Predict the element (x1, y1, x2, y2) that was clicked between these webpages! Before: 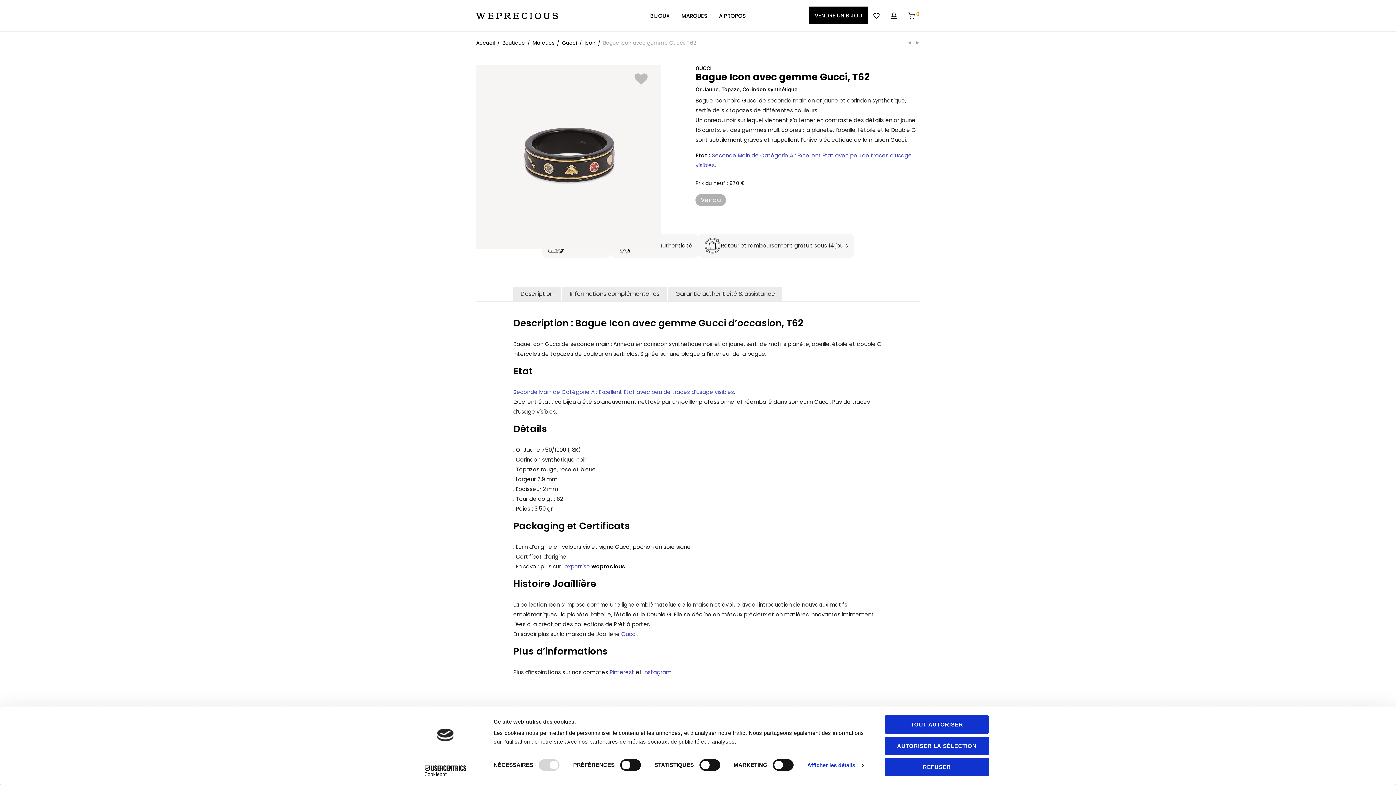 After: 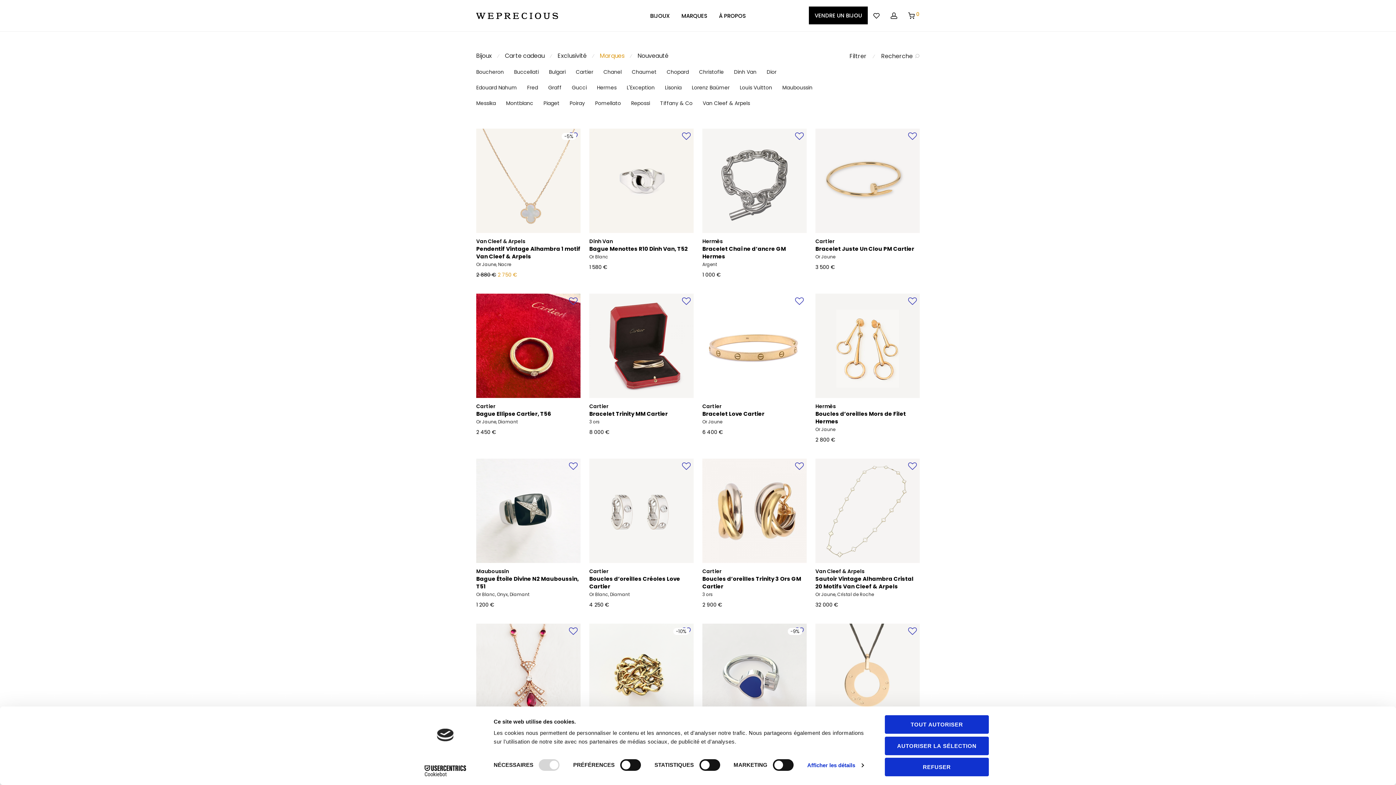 Action: bbox: (532, 37, 554, 48) label: Marques